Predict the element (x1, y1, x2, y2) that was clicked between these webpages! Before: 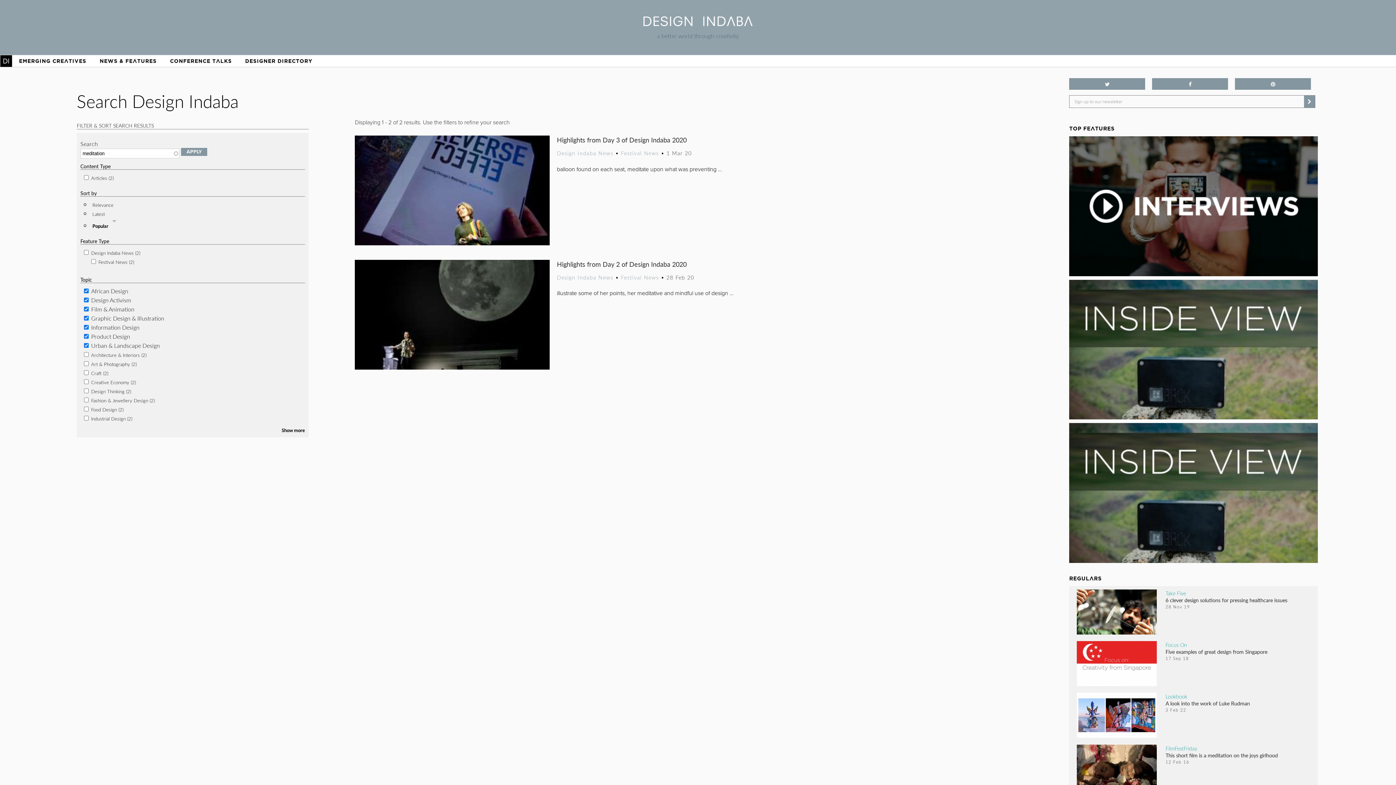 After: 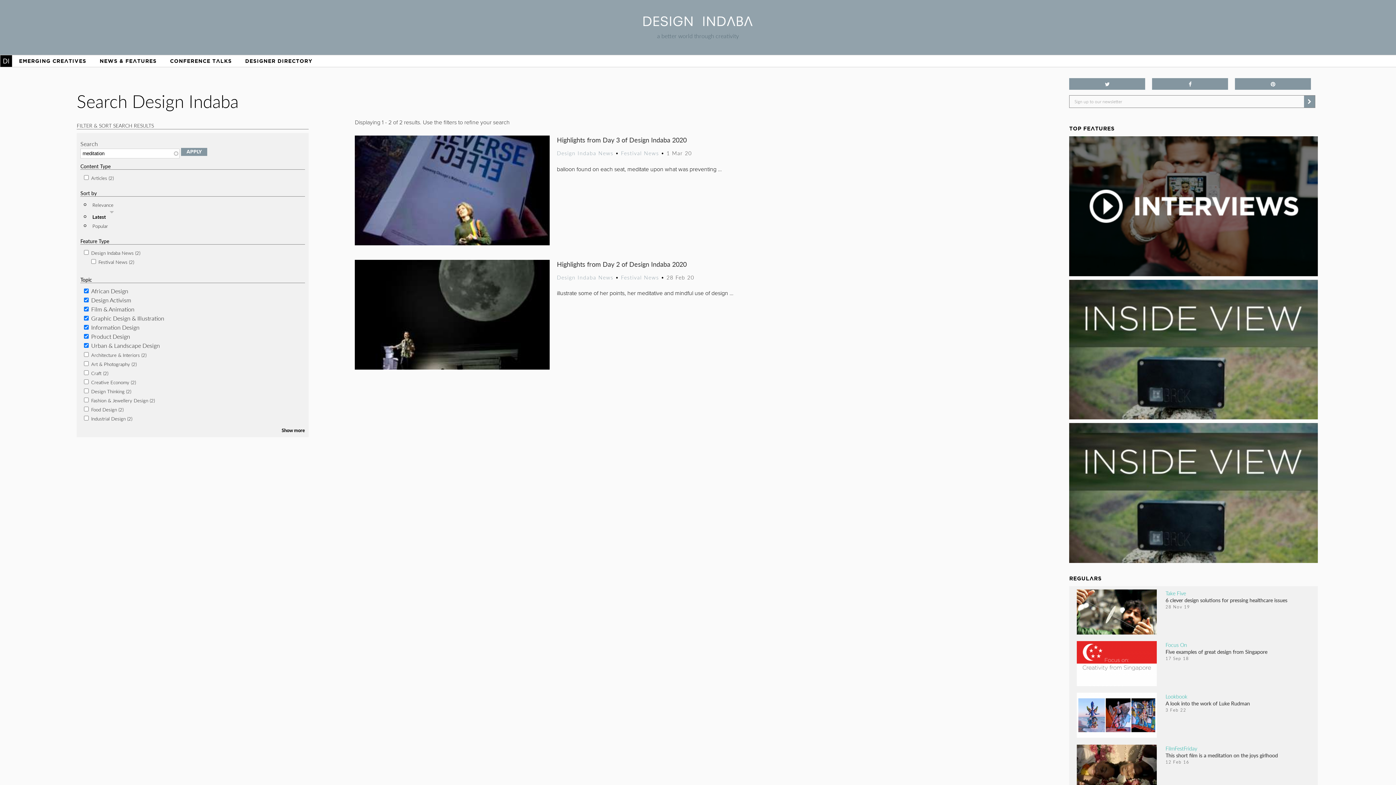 Action: bbox: (92, 217, 104, 224) label: Latest